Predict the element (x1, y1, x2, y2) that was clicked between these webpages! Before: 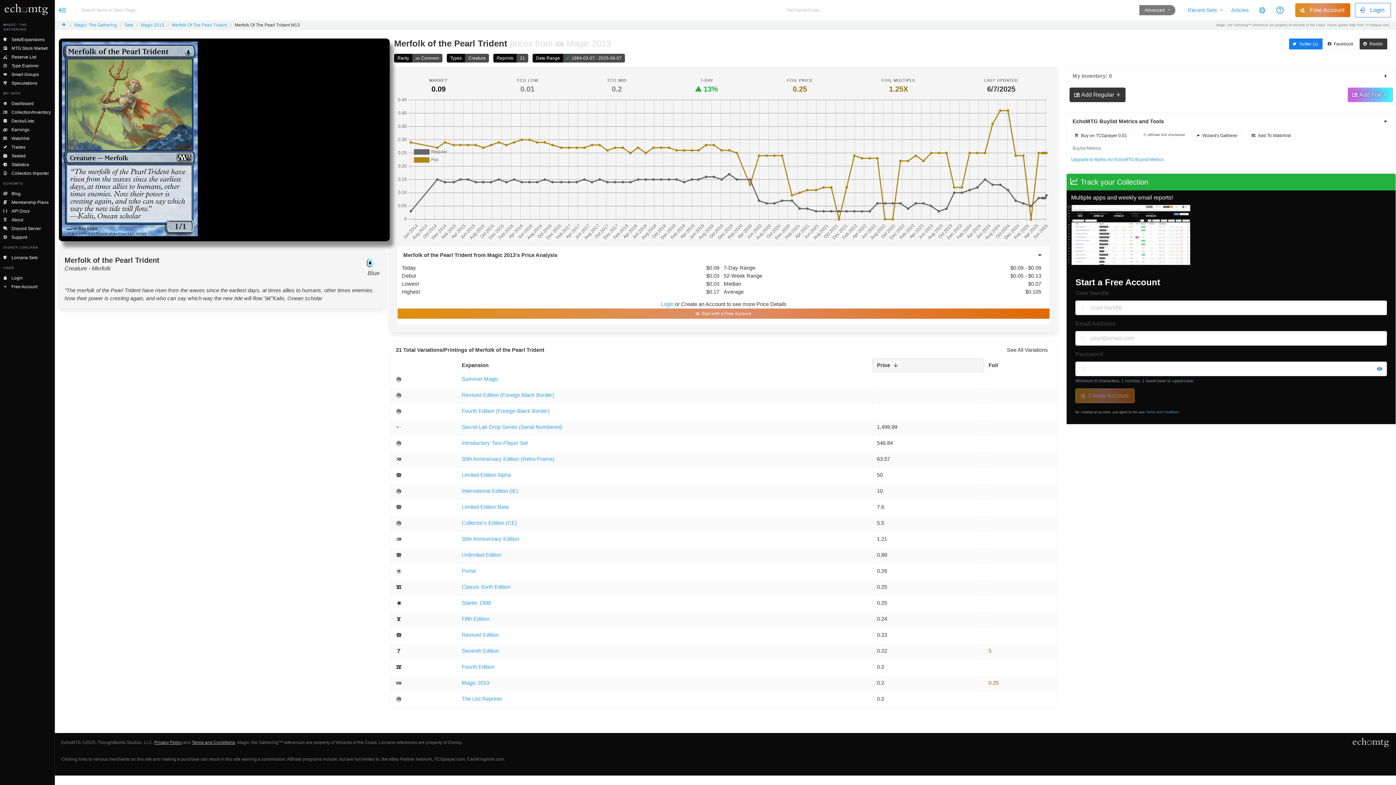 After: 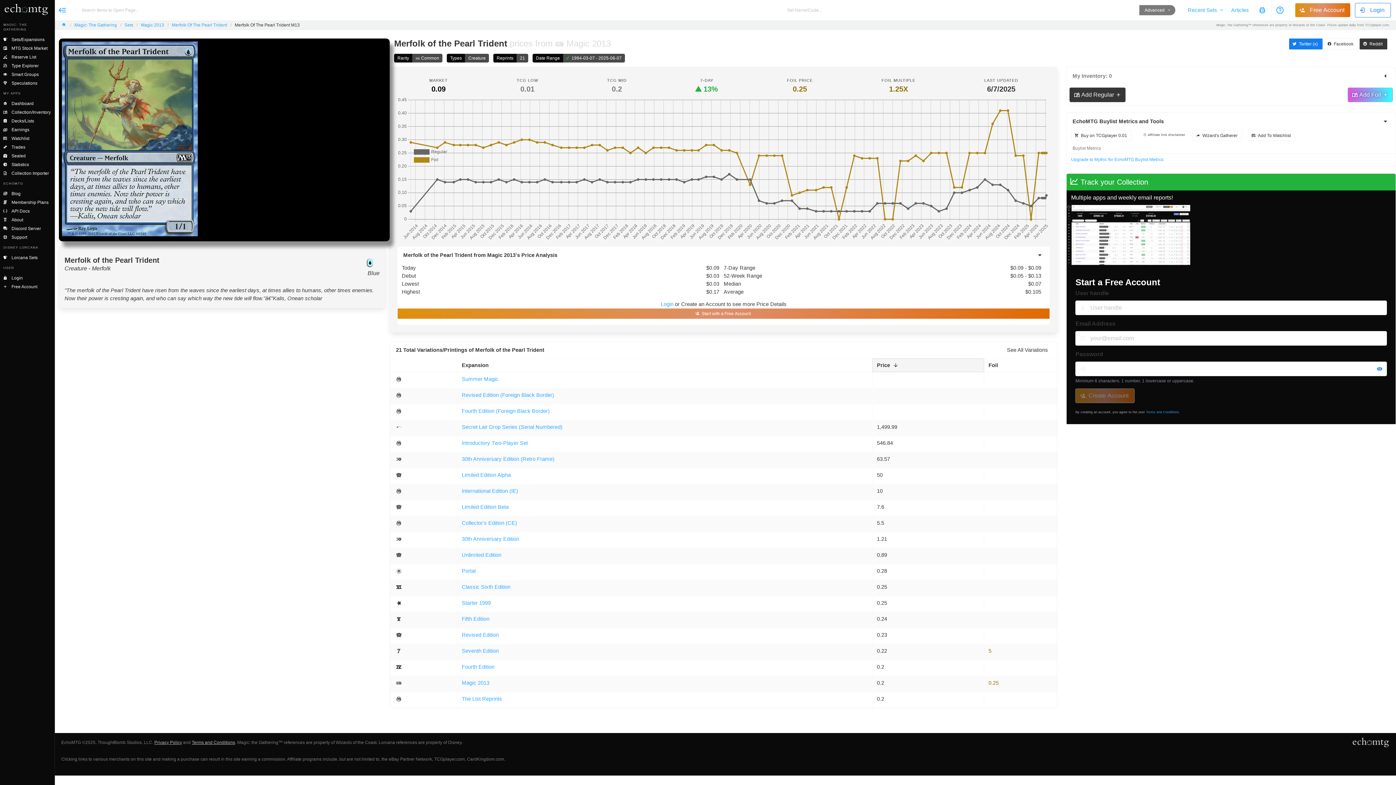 Action: bbox: (431, 85, 445, 93) label: 0.09